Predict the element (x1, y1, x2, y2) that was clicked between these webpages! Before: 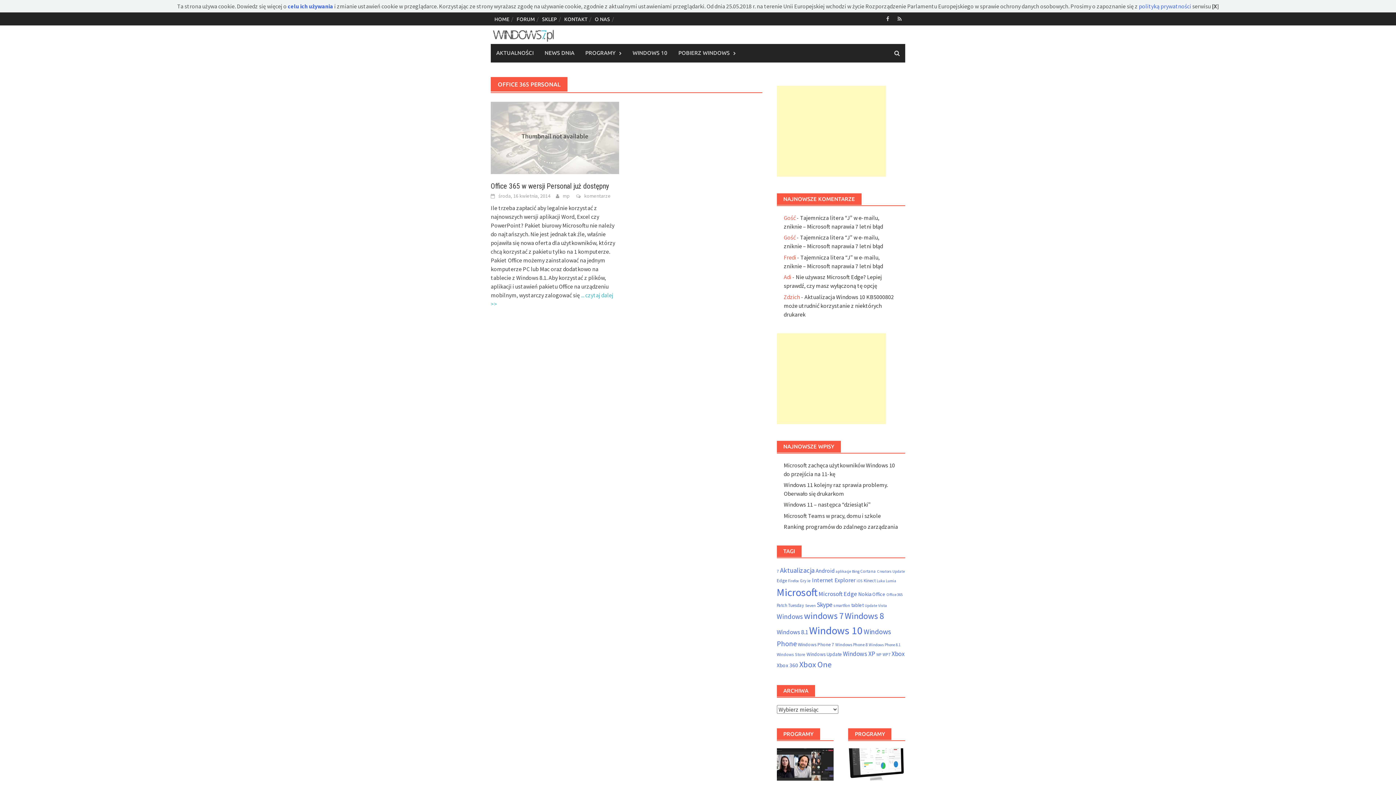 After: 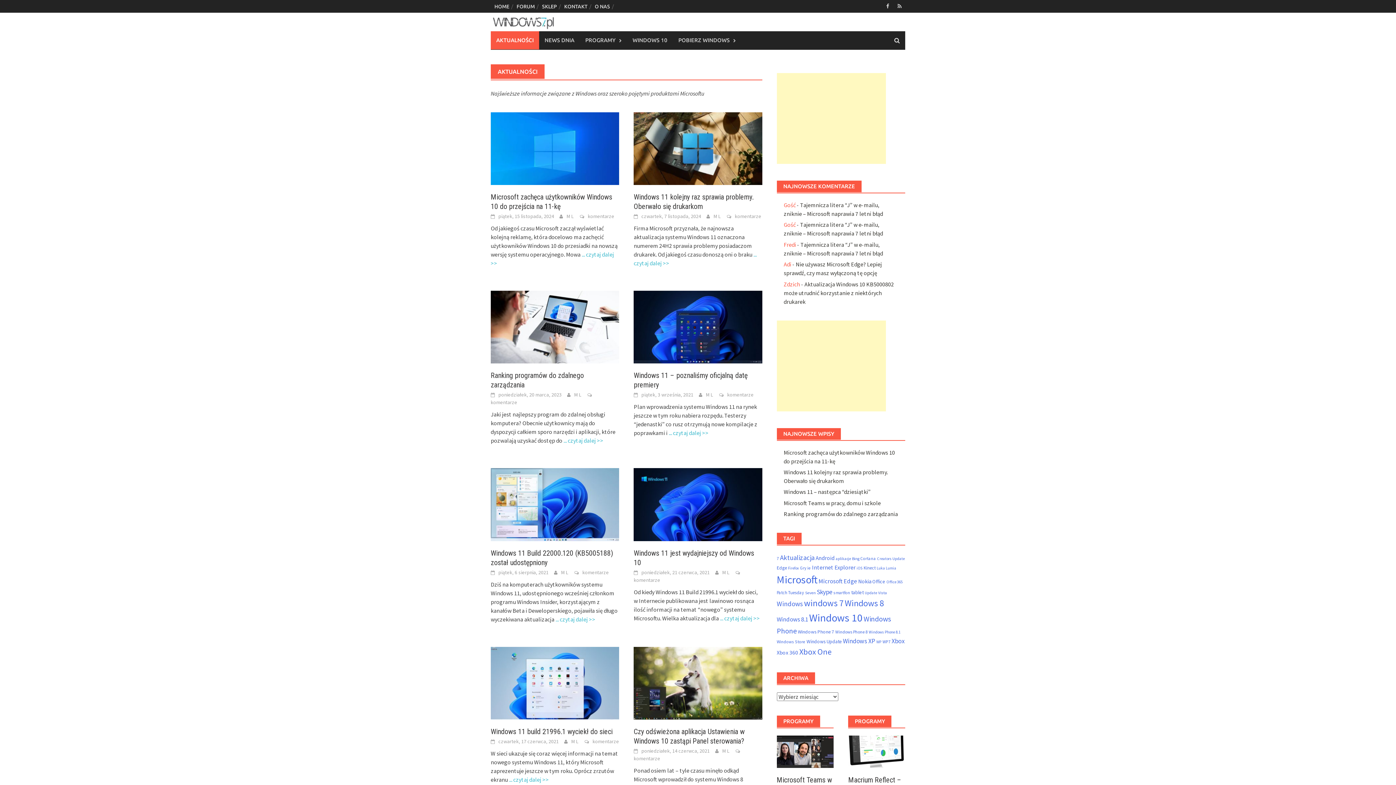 Action: label: AKTUALNOŚCI bbox: (490, 44, 539, 62)